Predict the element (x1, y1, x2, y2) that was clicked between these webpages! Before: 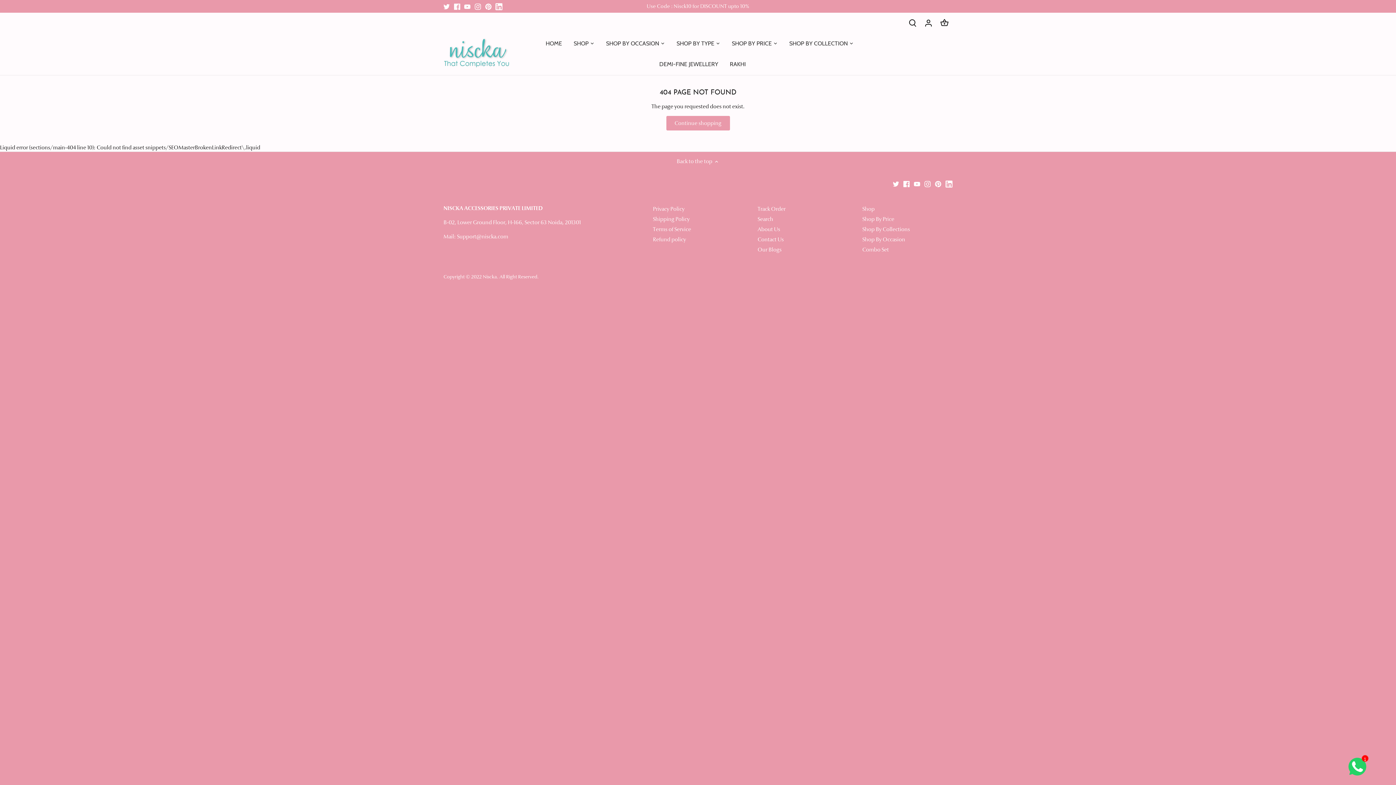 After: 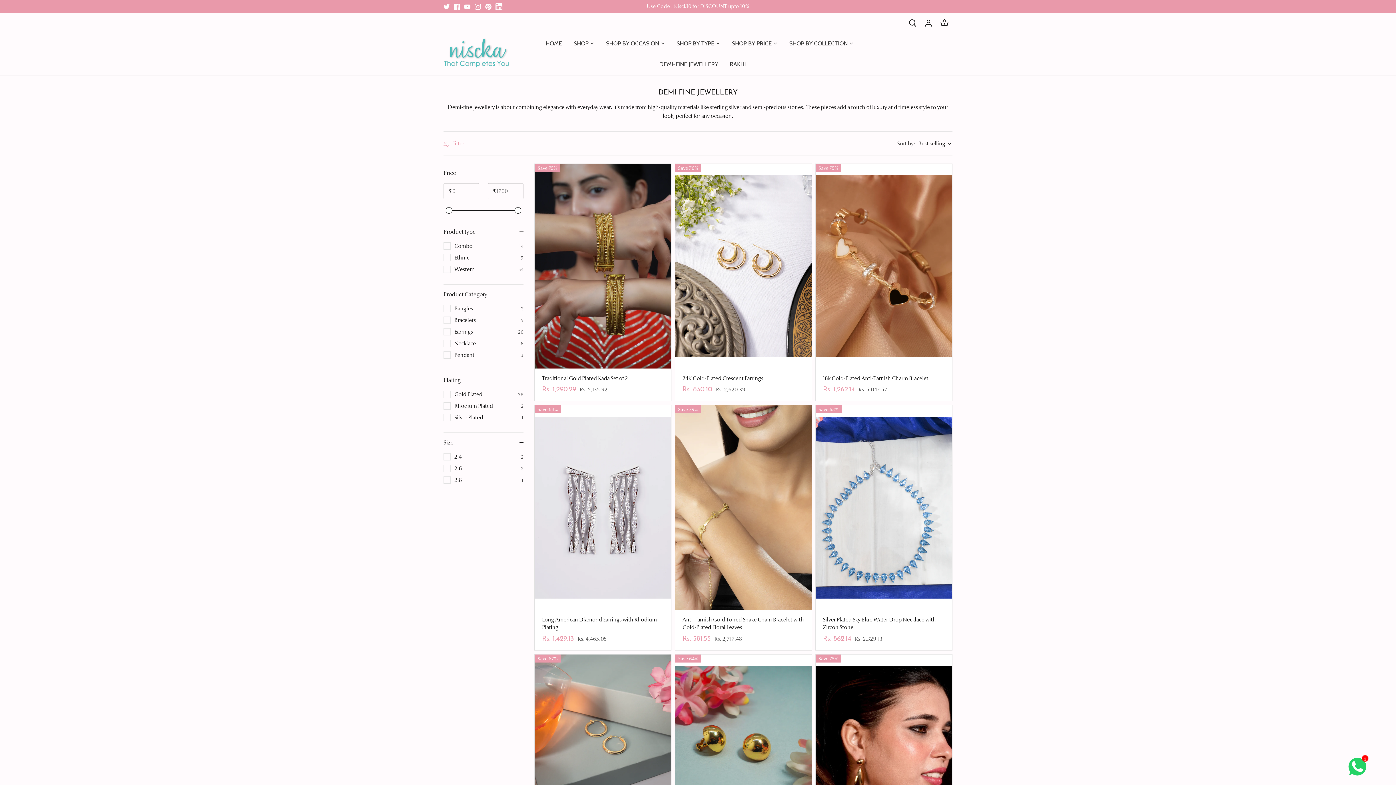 Action: bbox: (653, 54, 724, 73) label: DEMI-FINE JEWELLERY